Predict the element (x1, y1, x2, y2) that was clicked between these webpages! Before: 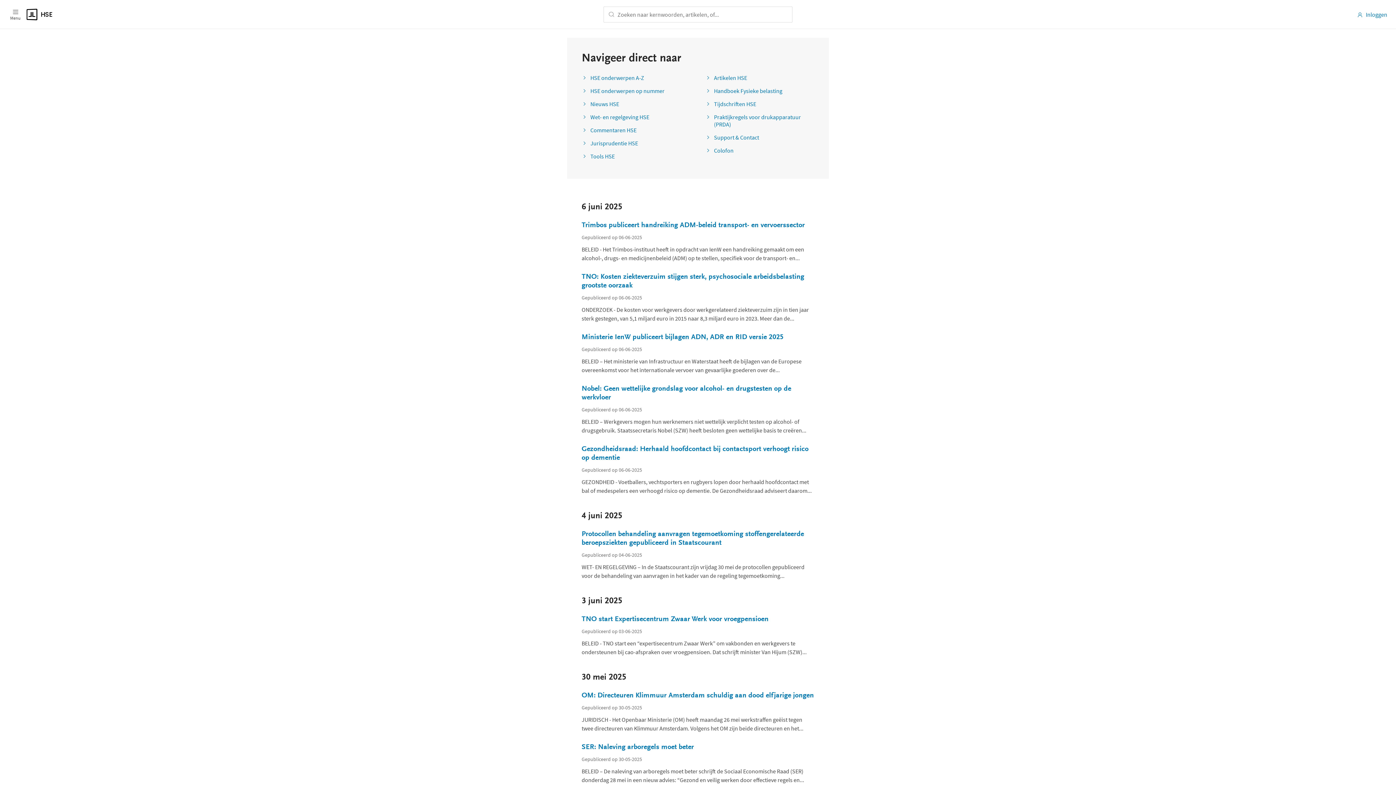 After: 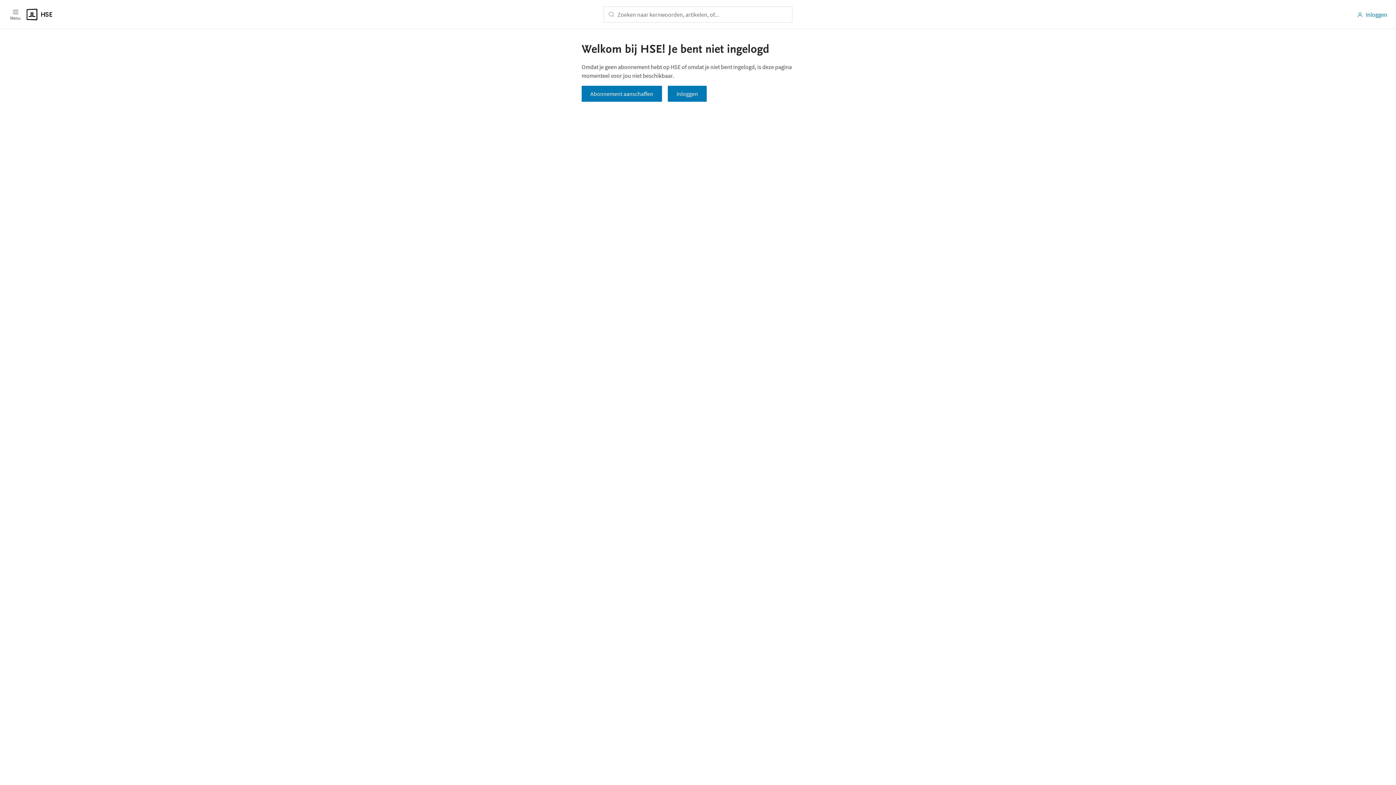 Action: bbox: (581, 615, 814, 624) label: TNO start Expertisecentrum Zwaar Werk voor vroegpensioen